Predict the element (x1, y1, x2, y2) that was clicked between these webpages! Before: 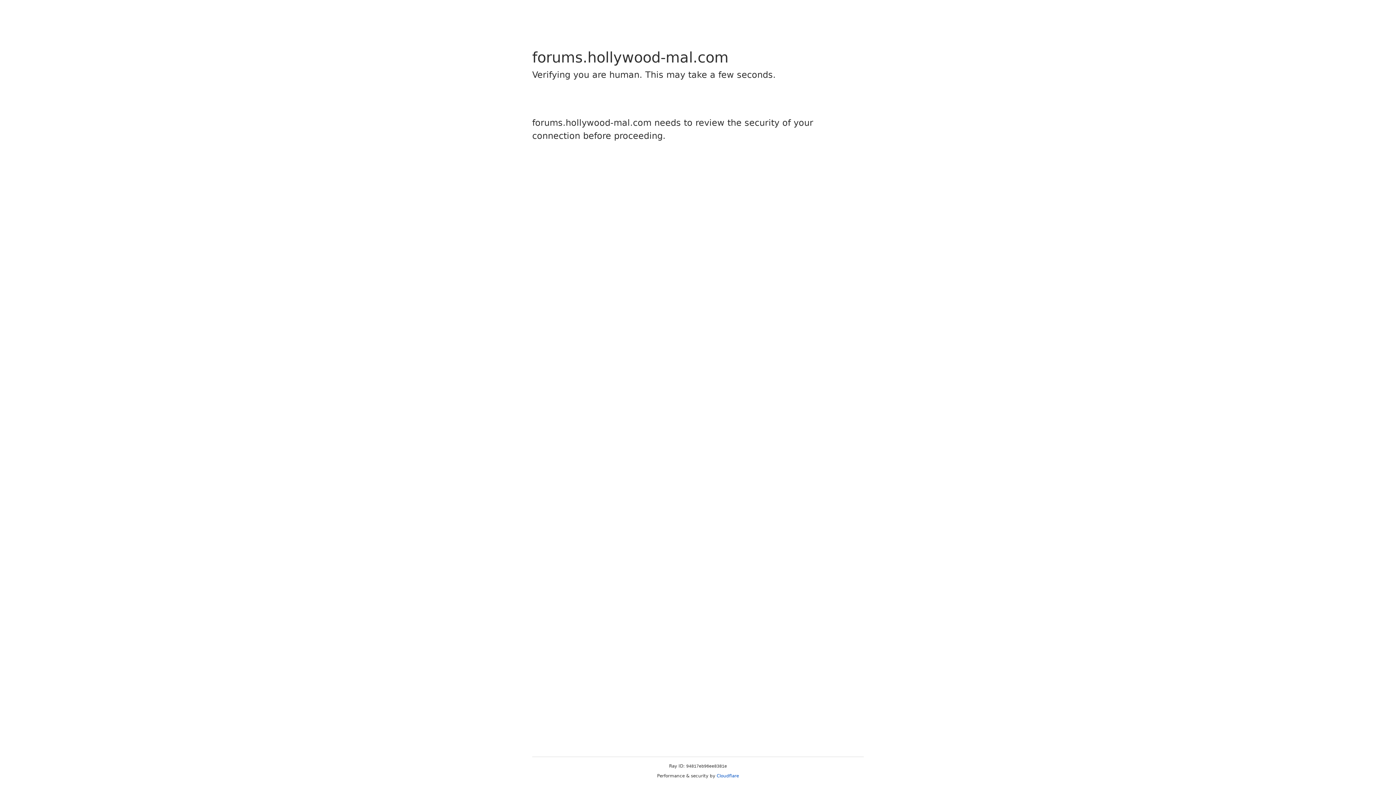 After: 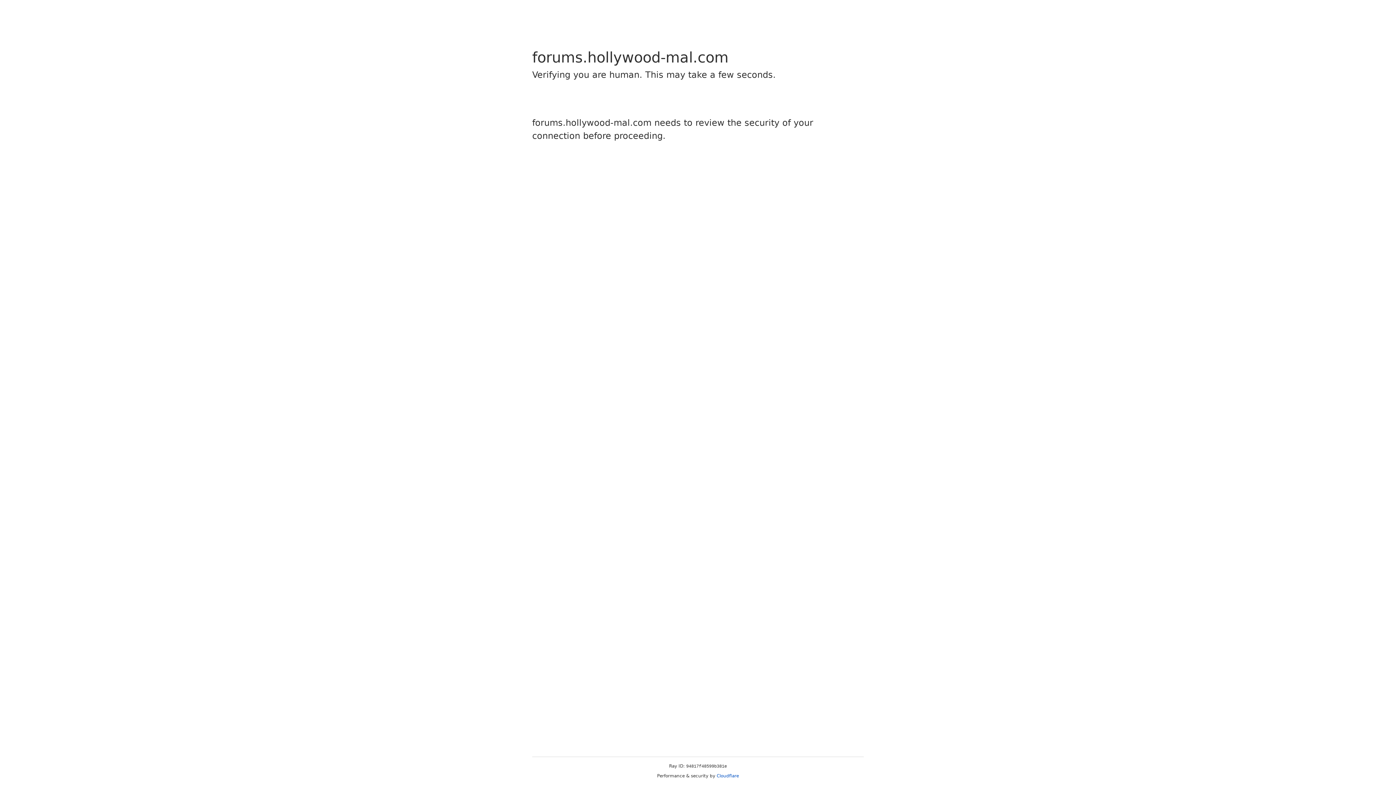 Action: label: Cloudflare bbox: (716, 773, 739, 778)